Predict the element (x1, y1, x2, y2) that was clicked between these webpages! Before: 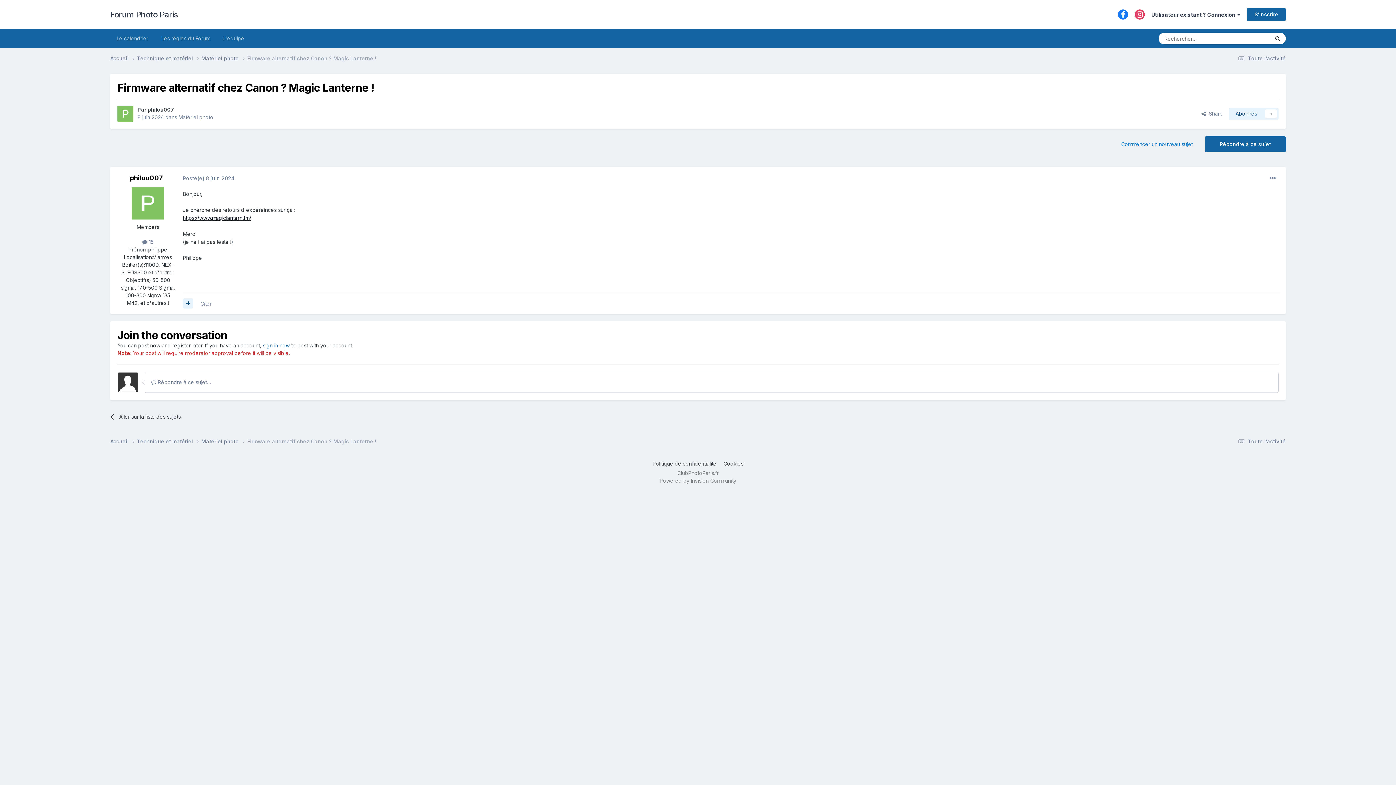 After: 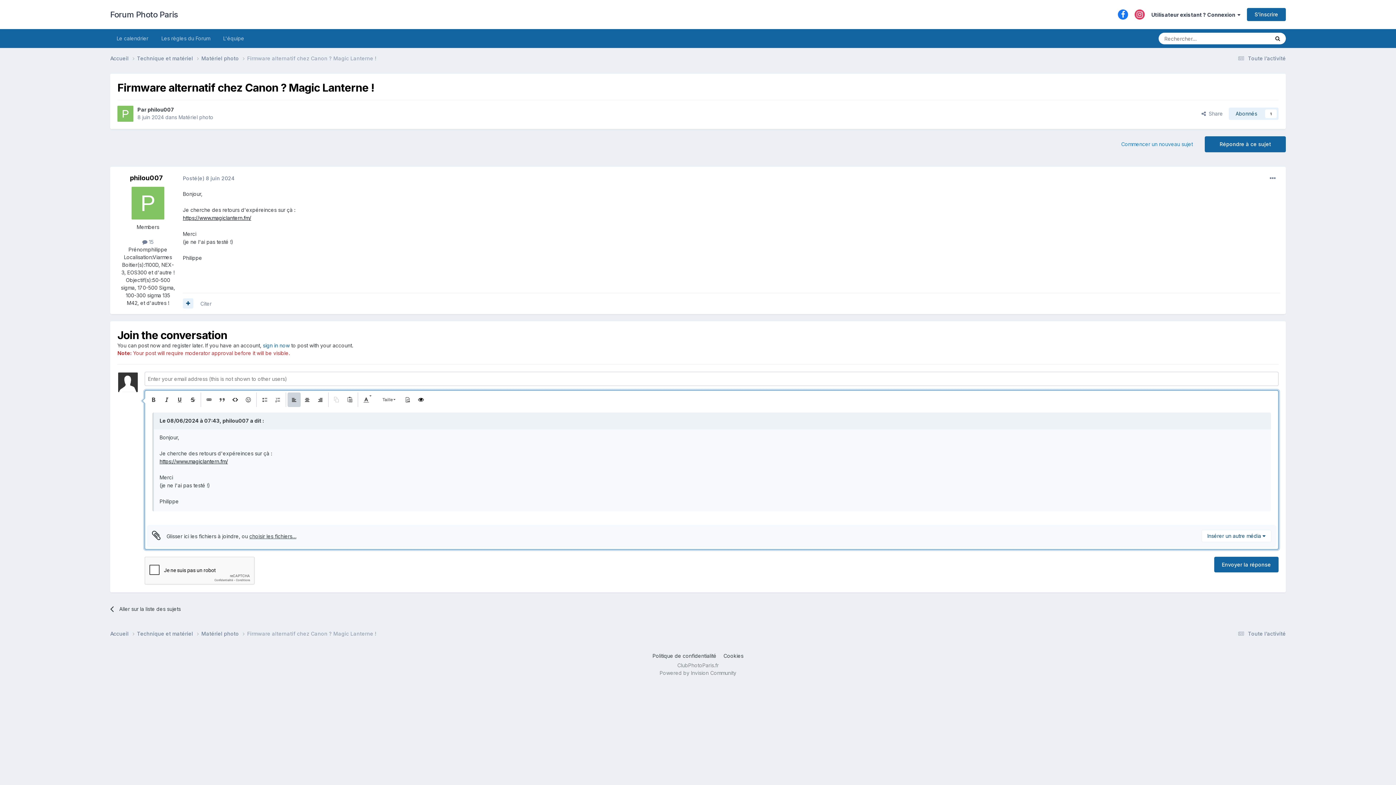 Action: label: Citer bbox: (200, 300, 211, 306)